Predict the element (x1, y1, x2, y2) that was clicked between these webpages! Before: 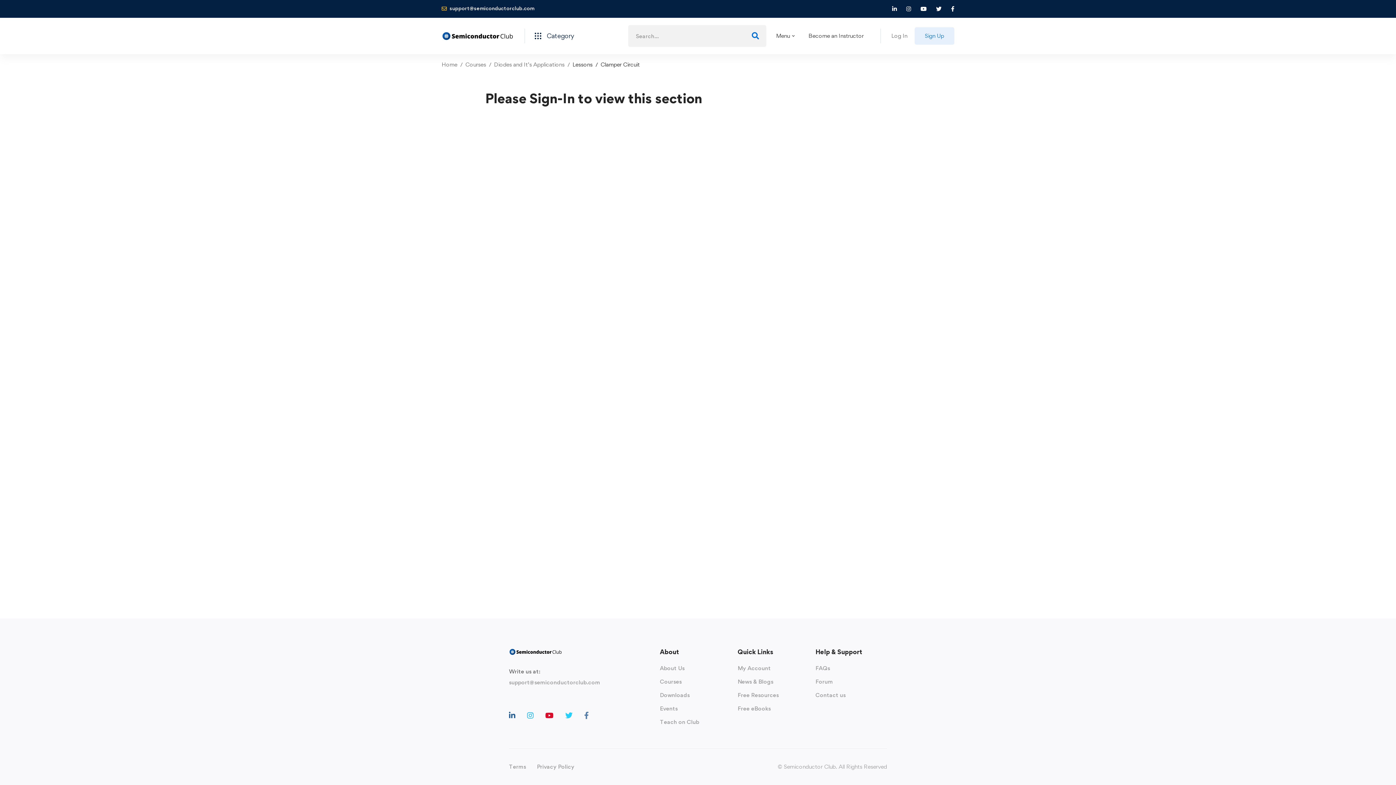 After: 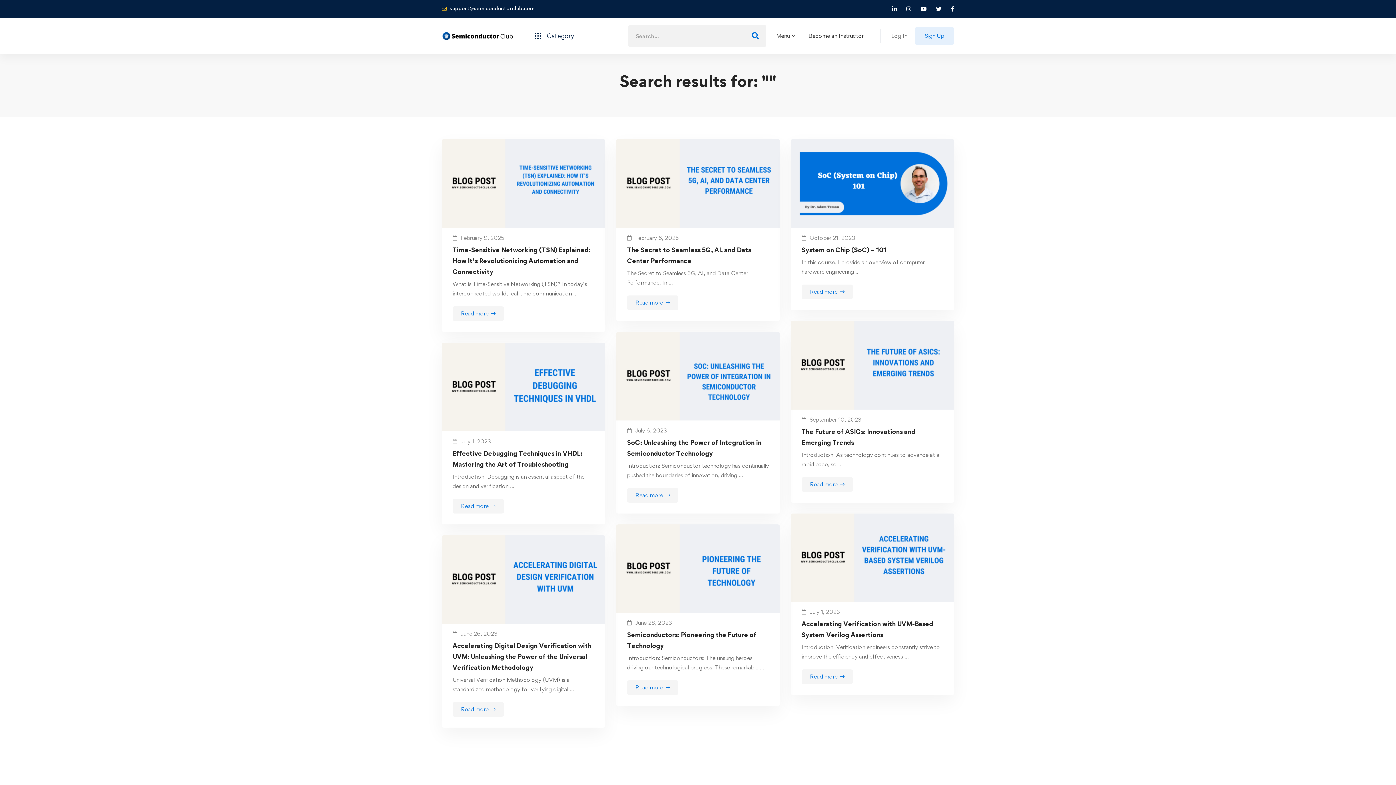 Action: bbox: (744, 25, 766, 46)